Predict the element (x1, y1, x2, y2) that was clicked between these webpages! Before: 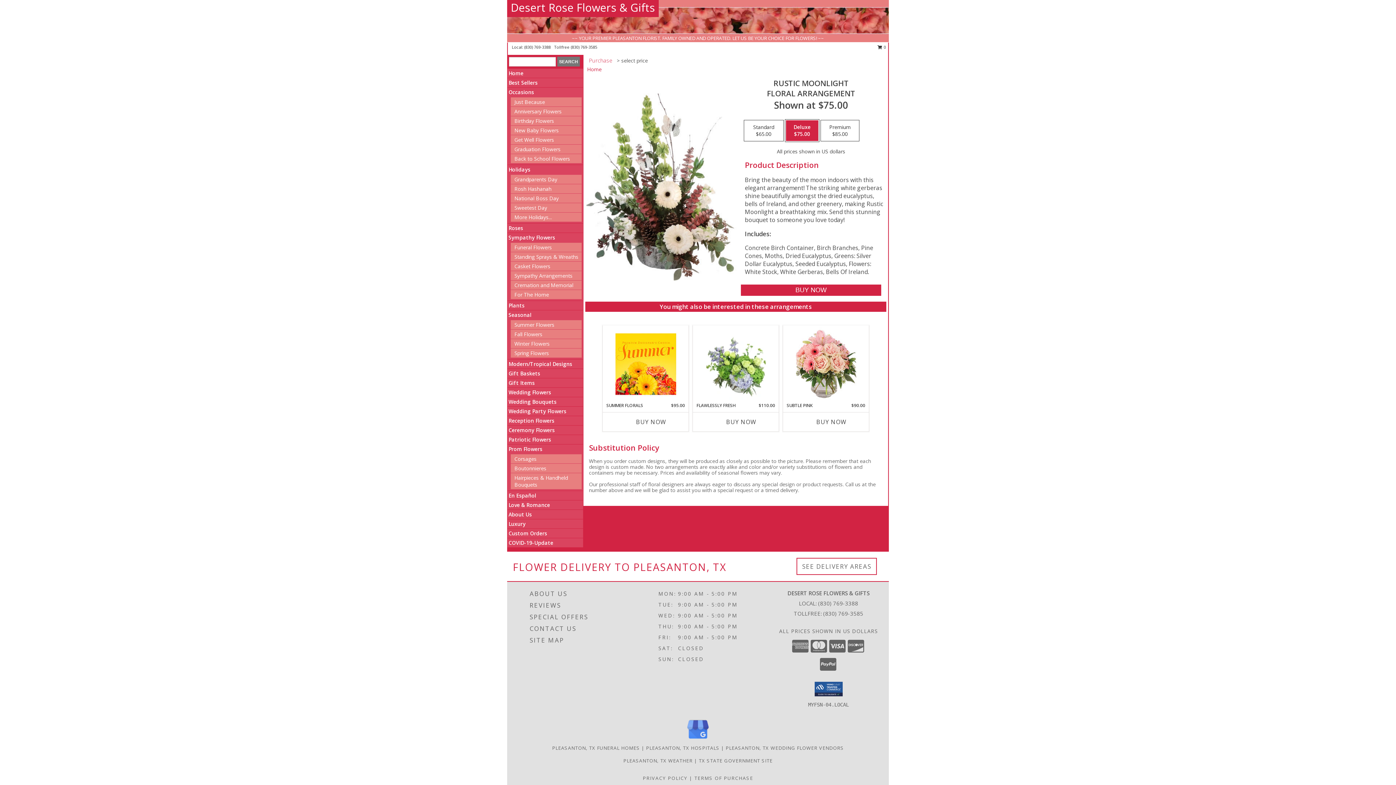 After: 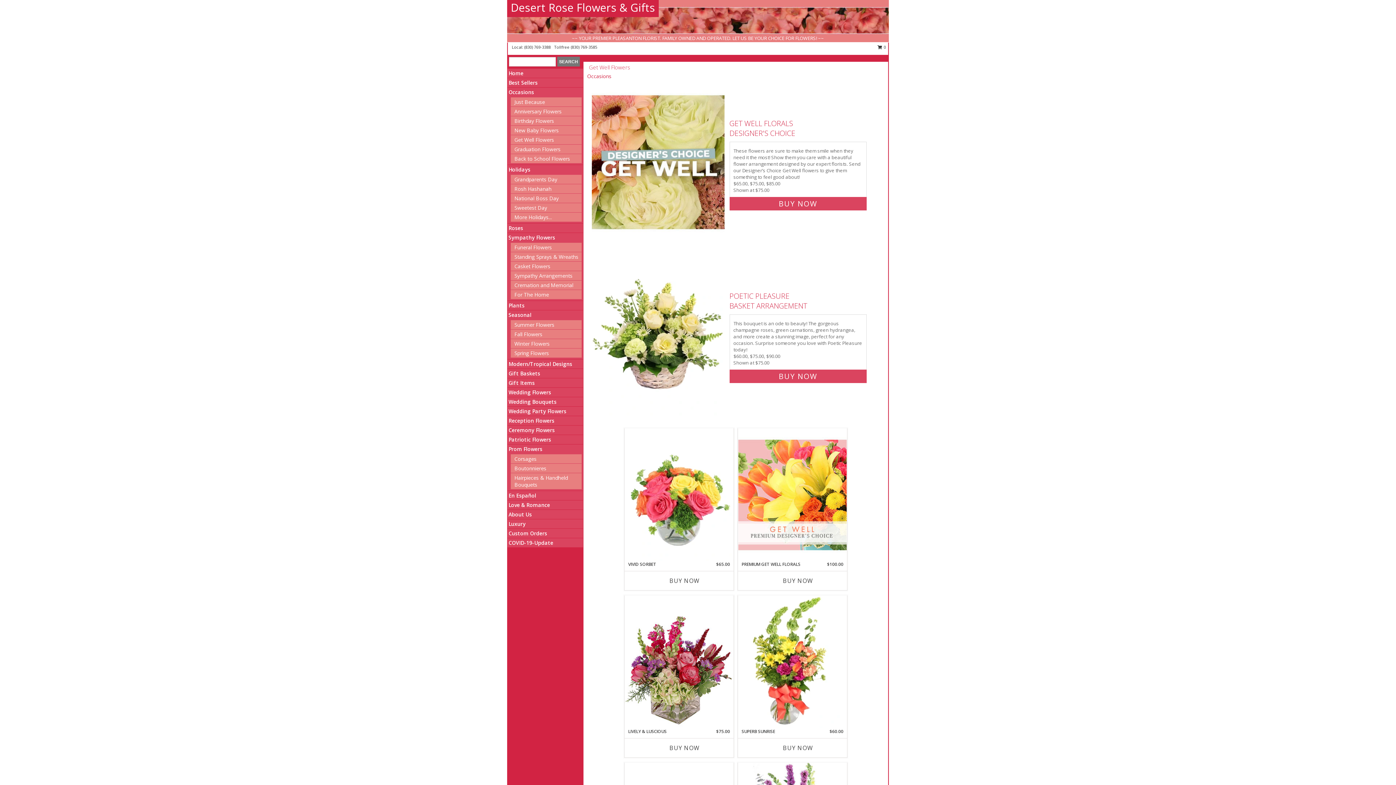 Action: bbox: (514, 136, 554, 143) label: Get Well Flowers